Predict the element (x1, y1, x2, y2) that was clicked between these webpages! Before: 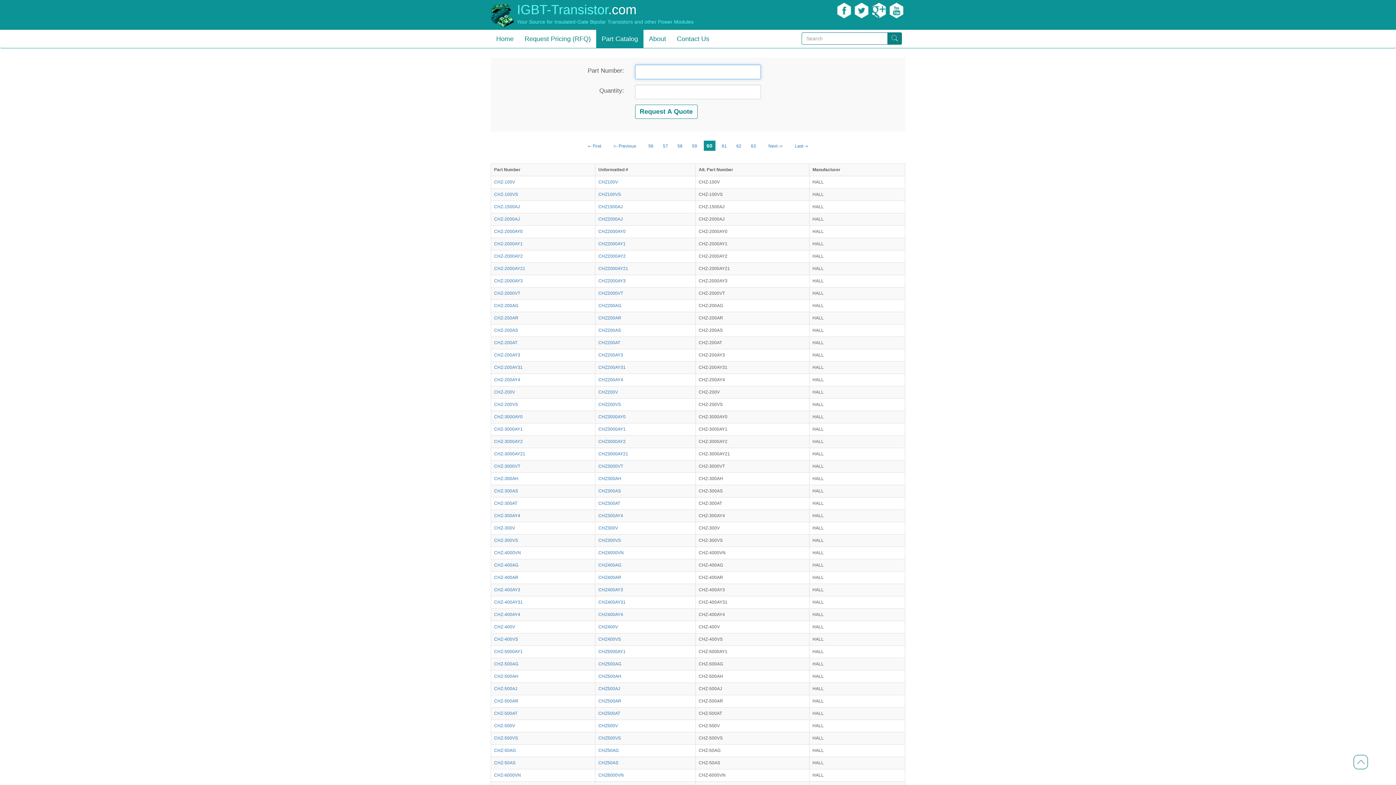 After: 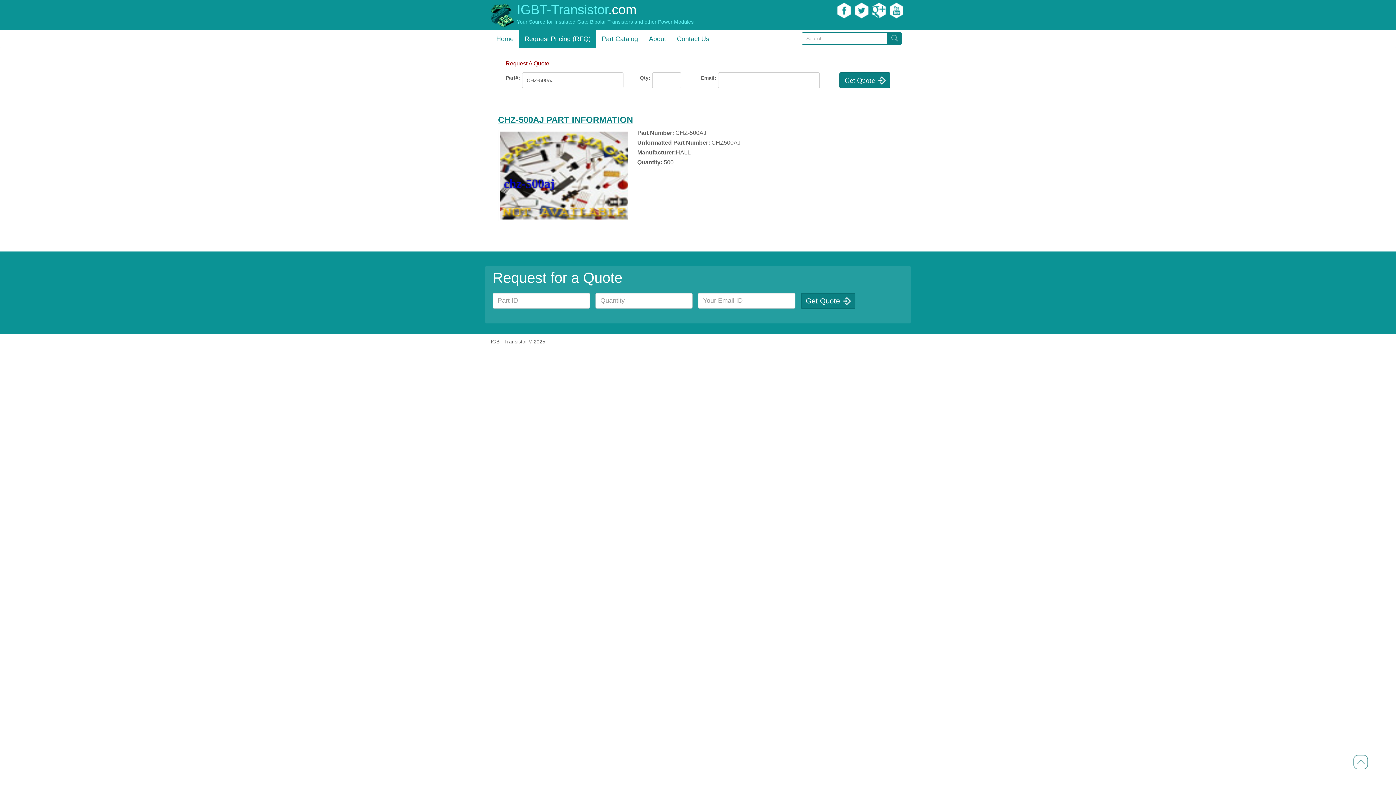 Action: bbox: (598, 686, 620, 691) label: CHZ500AJ